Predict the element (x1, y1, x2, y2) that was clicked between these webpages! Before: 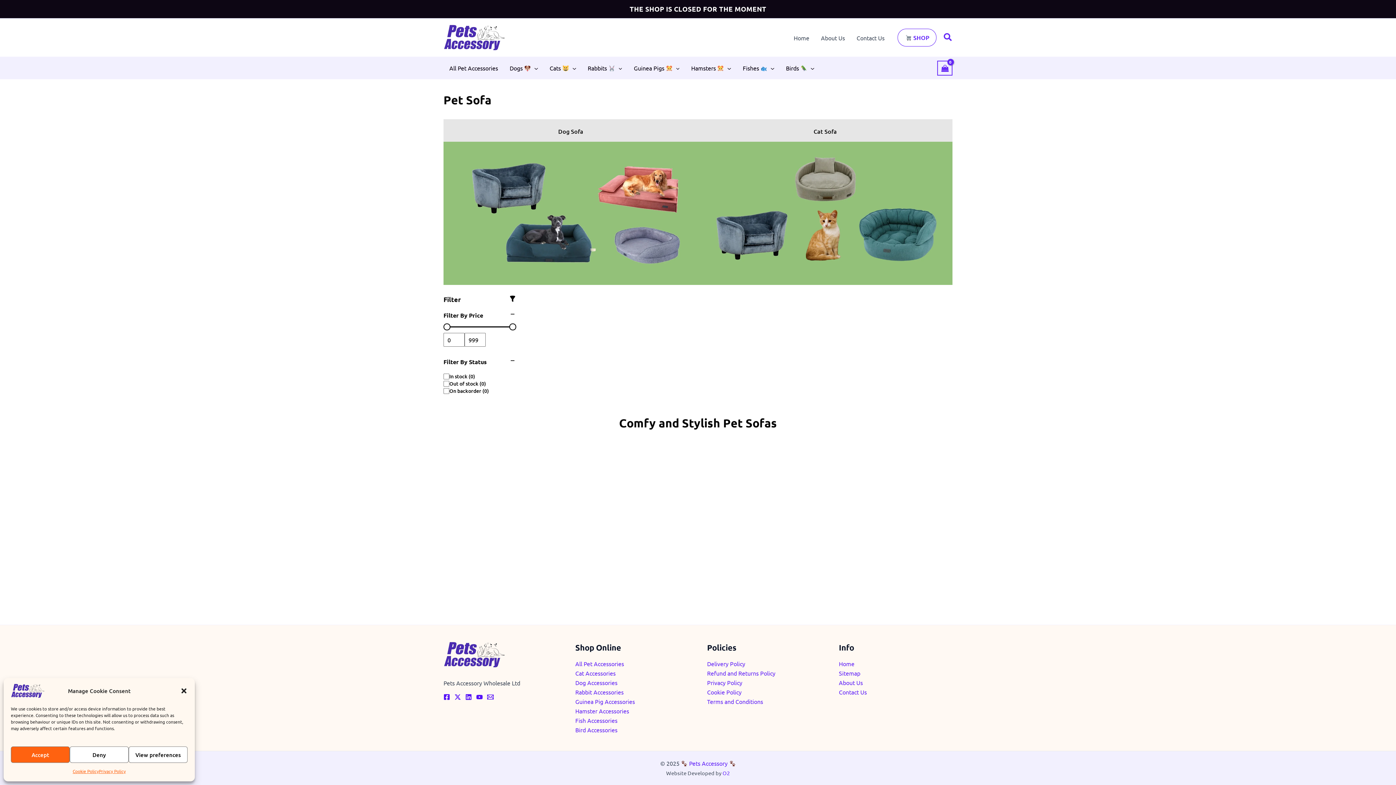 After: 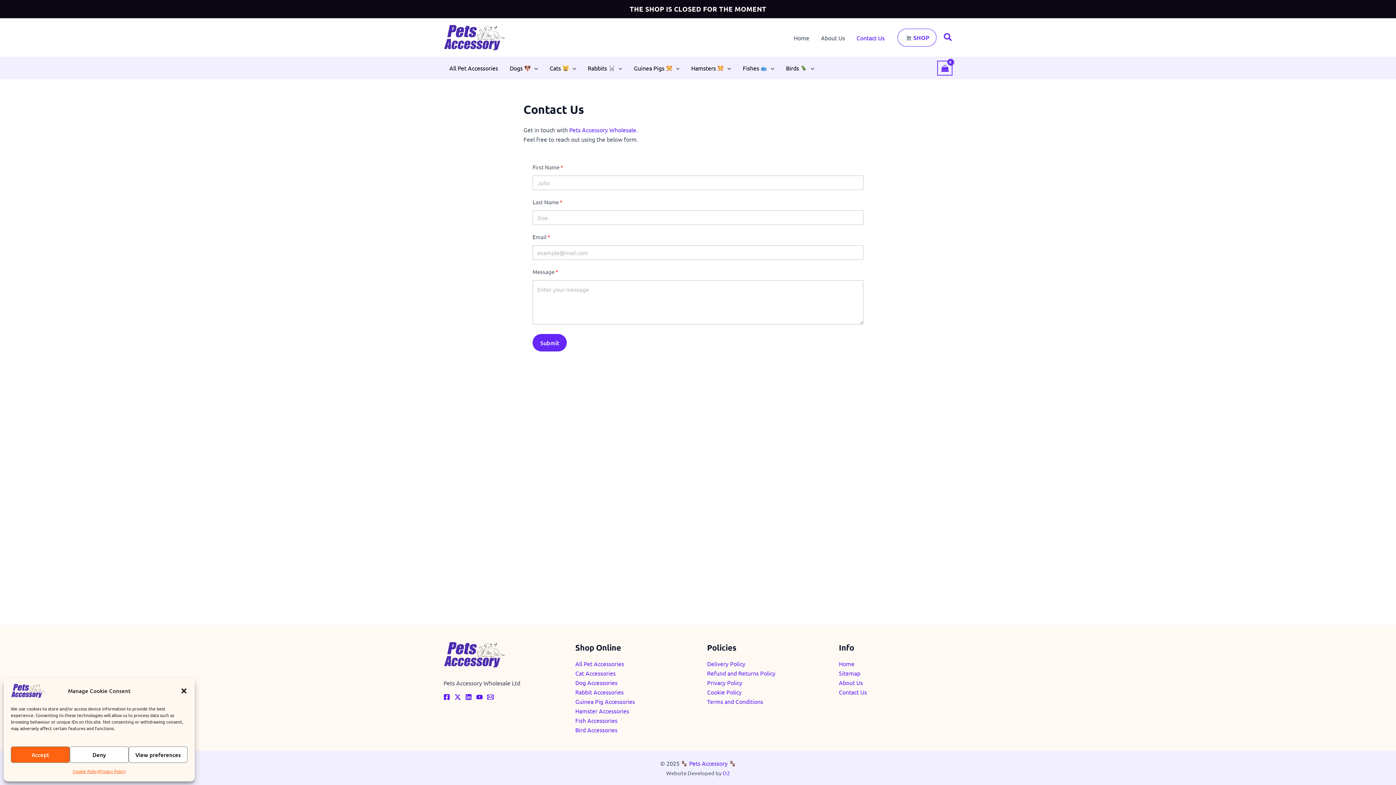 Action: bbox: (850, 19, 890, 55) label: Contact Us